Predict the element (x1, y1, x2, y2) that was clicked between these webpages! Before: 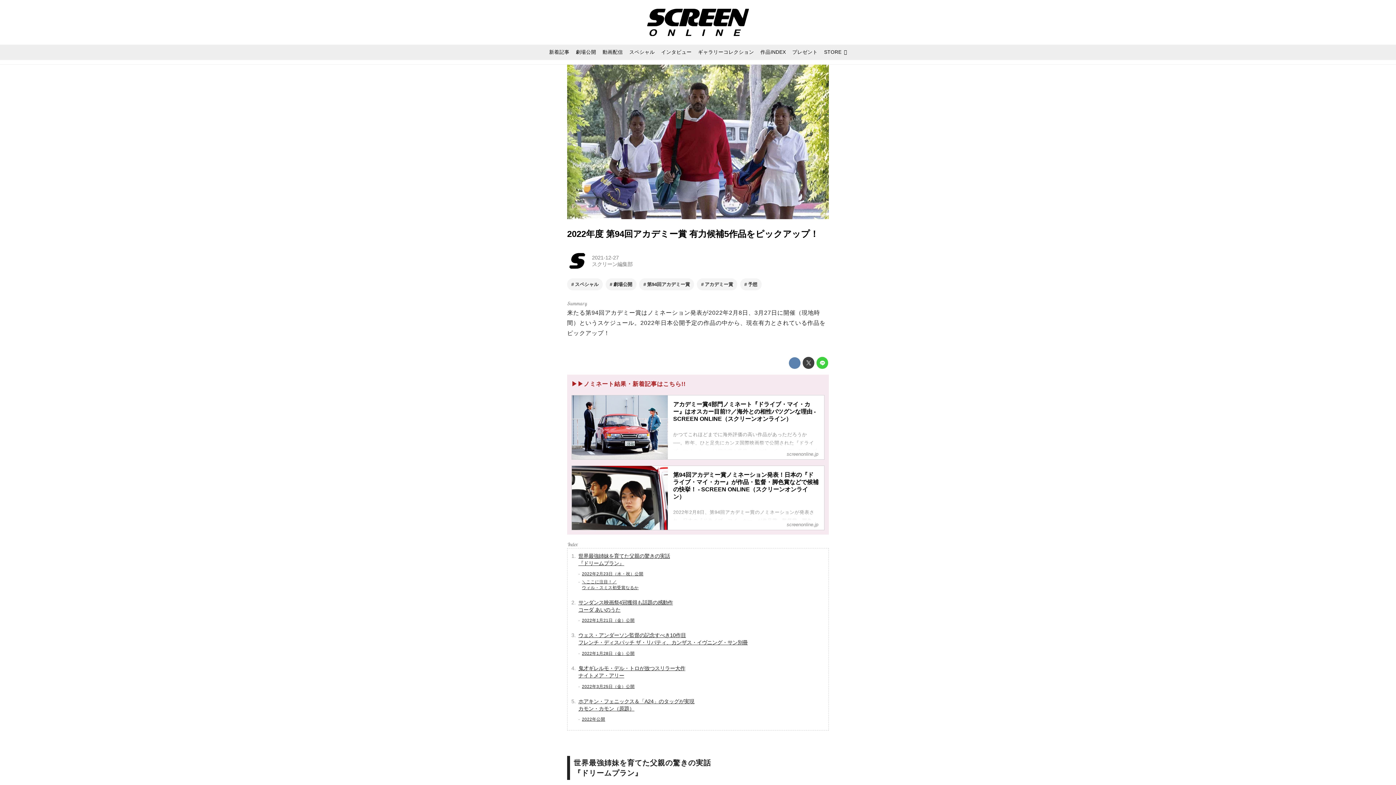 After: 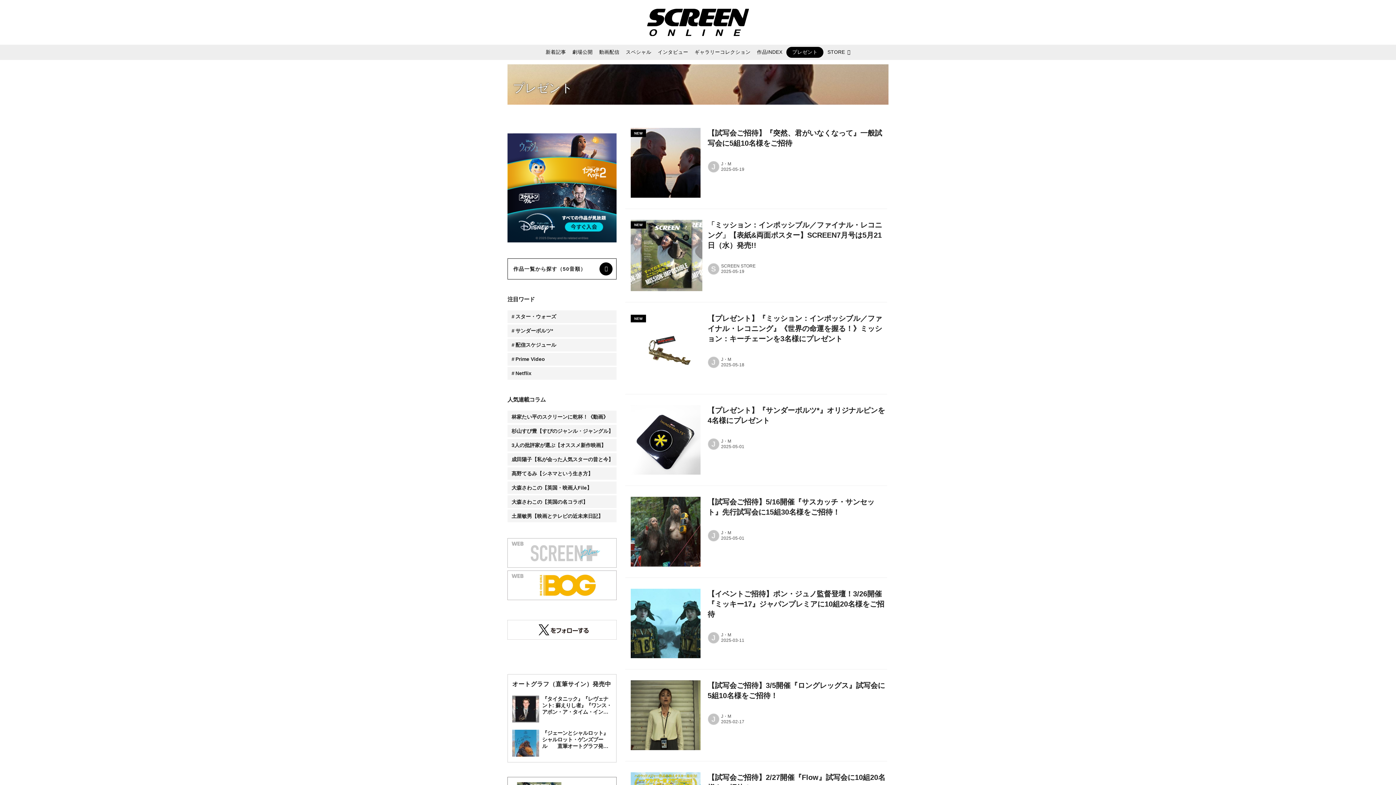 Action: bbox: (790, 46, 820, 57) label: プレゼント